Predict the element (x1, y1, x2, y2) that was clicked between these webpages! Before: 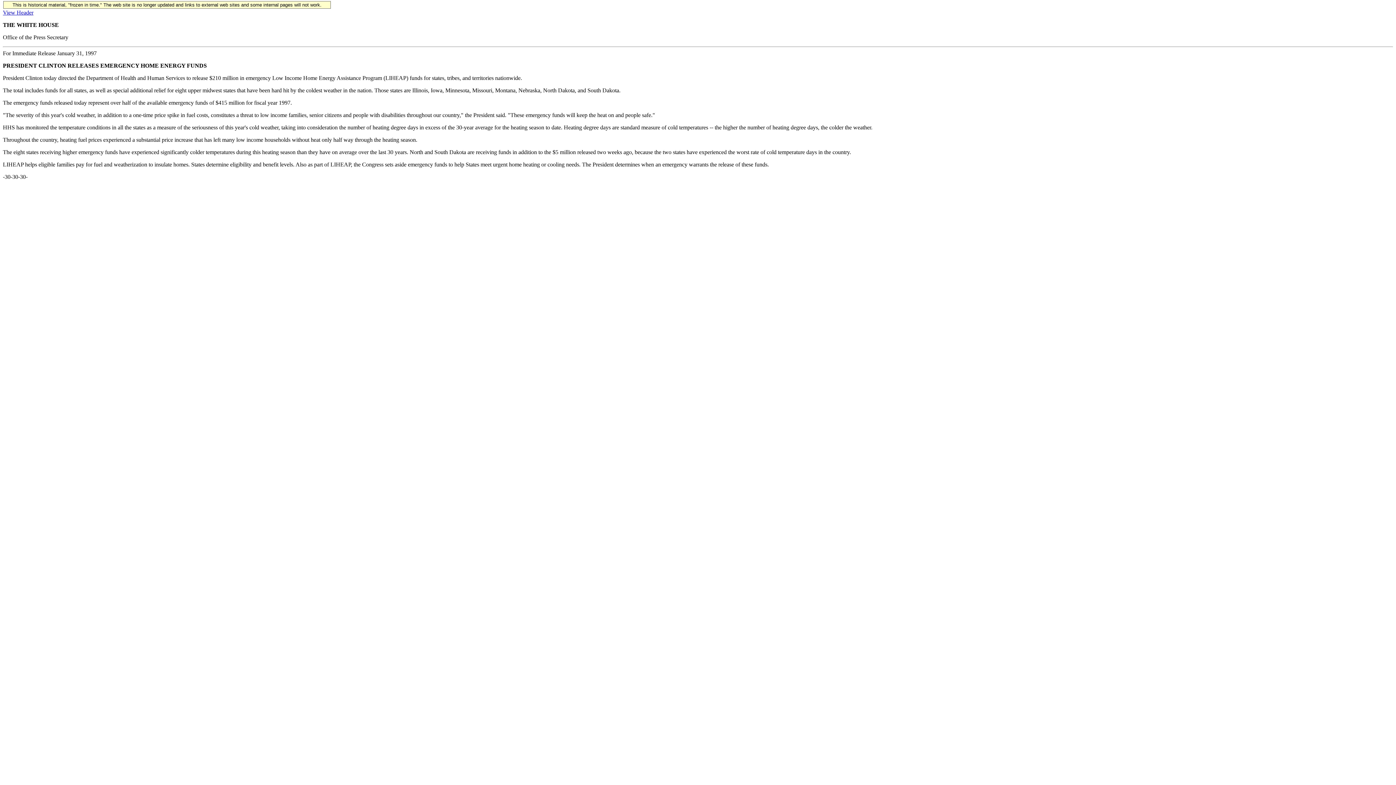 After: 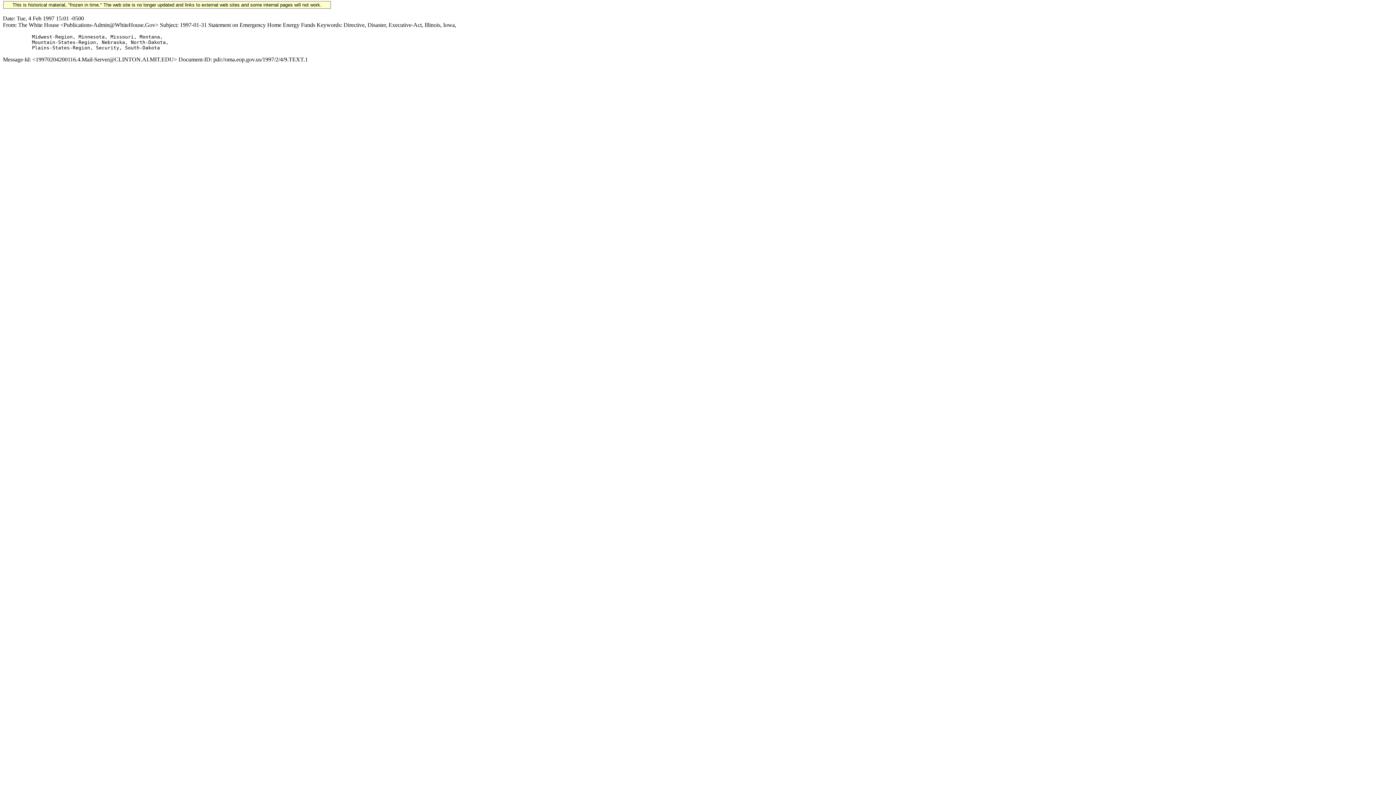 Action: label: View Header bbox: (2, 9, 33, 15)